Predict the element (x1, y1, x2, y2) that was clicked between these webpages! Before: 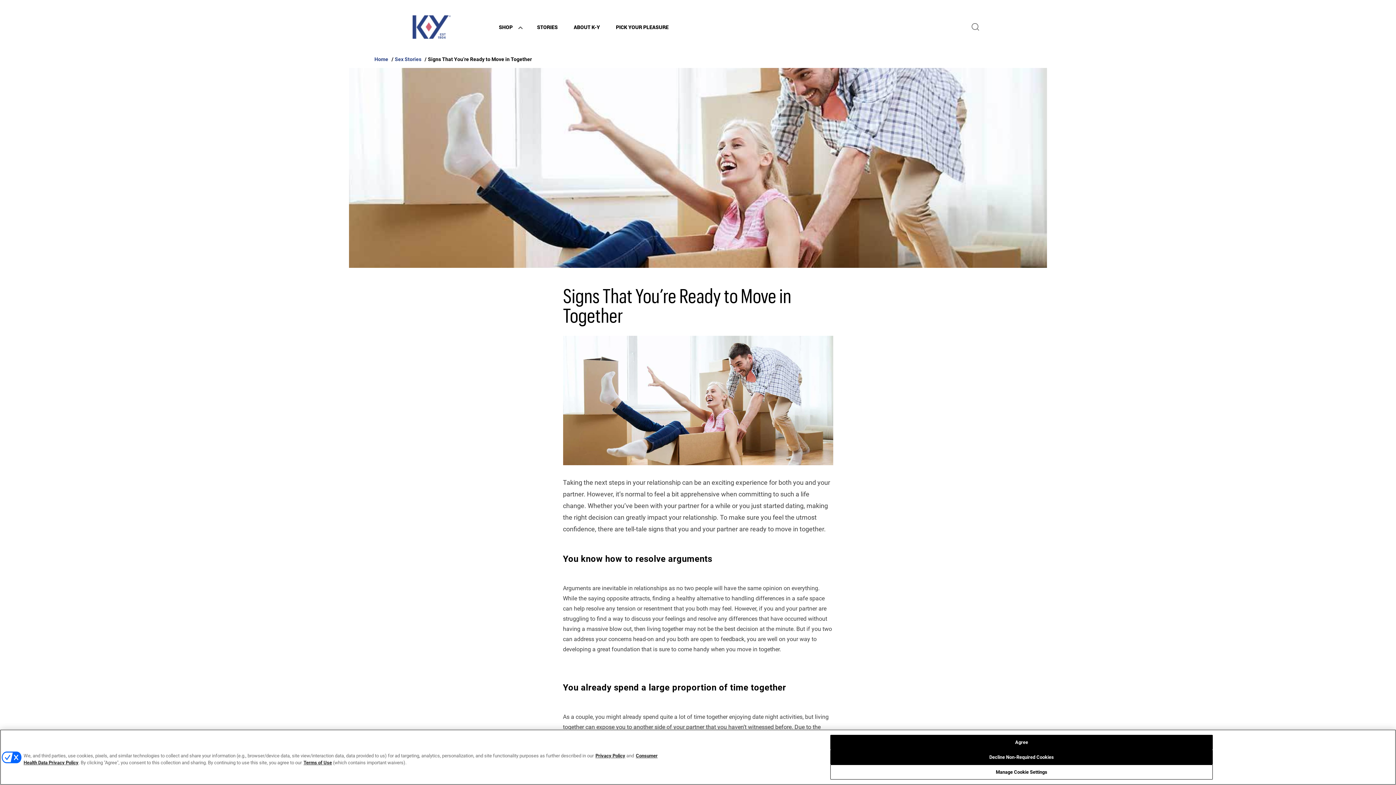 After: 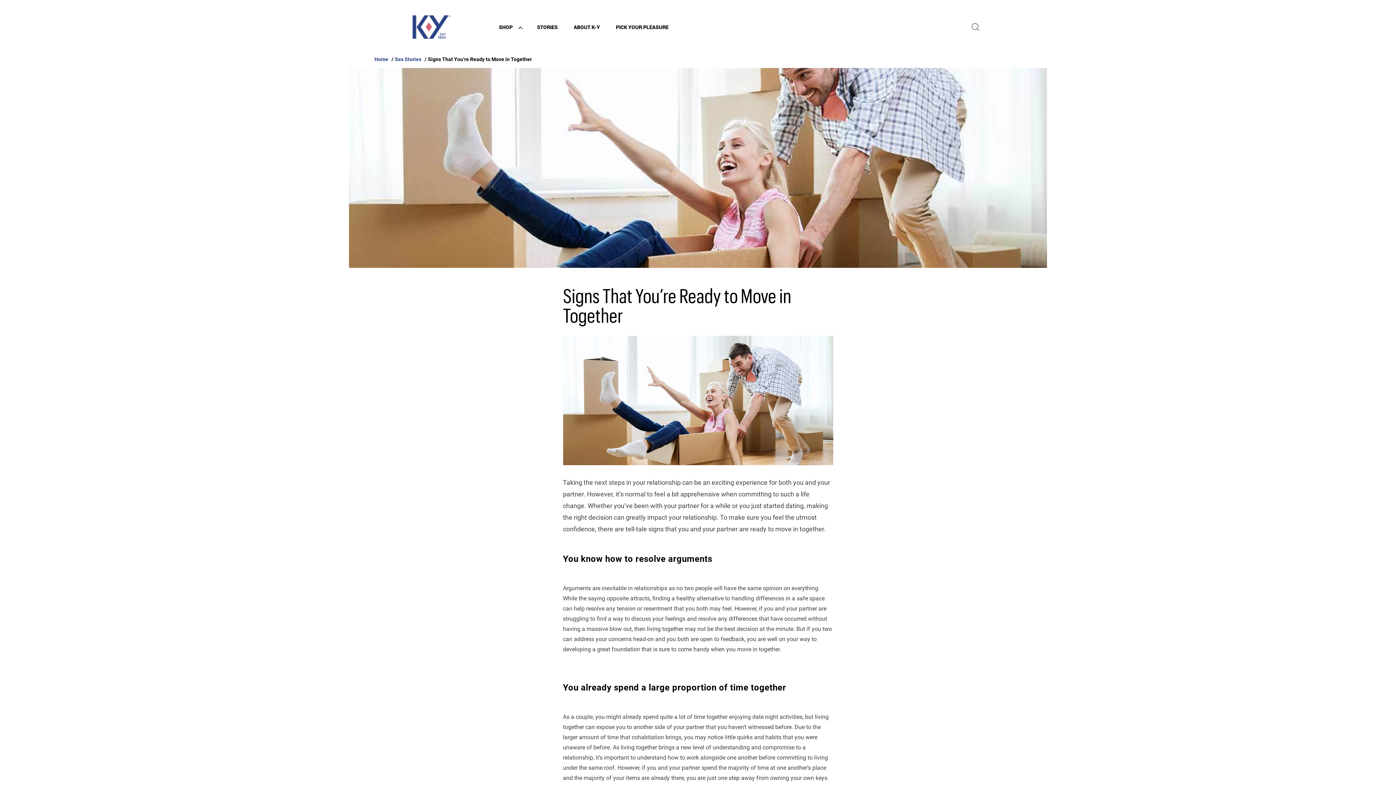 Action: label: Agree bbox: (830, 735, 1213, 750)